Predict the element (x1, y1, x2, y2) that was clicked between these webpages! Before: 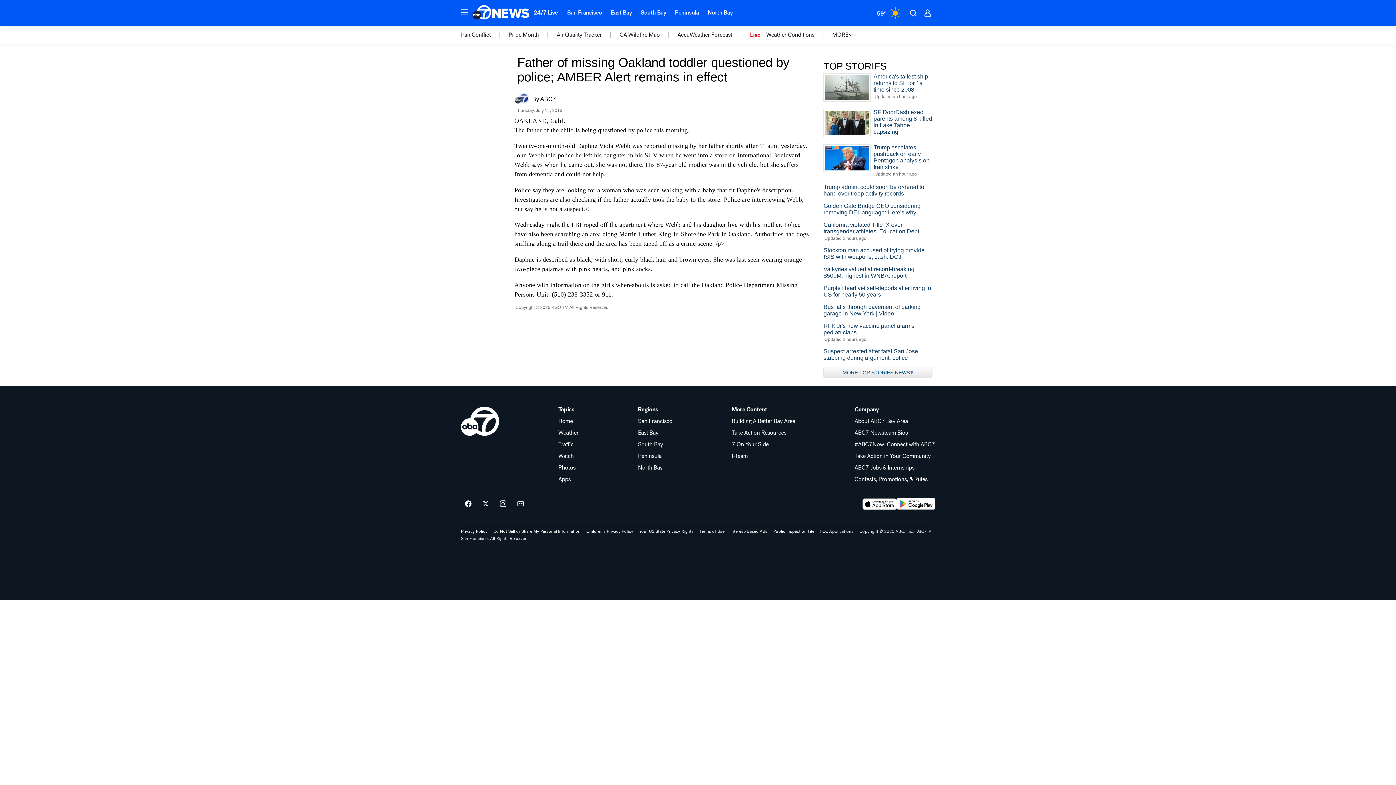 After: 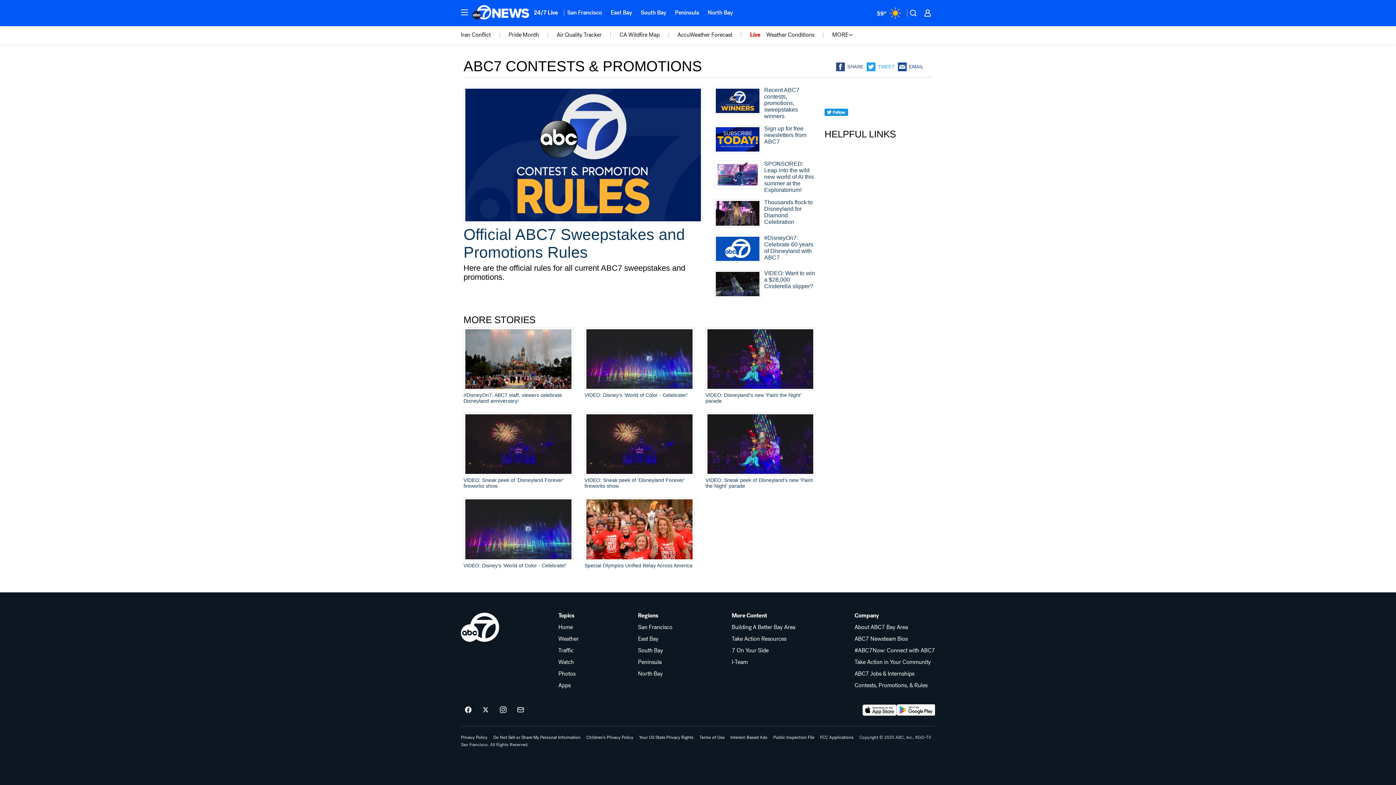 Action: label: Contests, Promotions, & Rules bbox: (854, 476, 935, 482)